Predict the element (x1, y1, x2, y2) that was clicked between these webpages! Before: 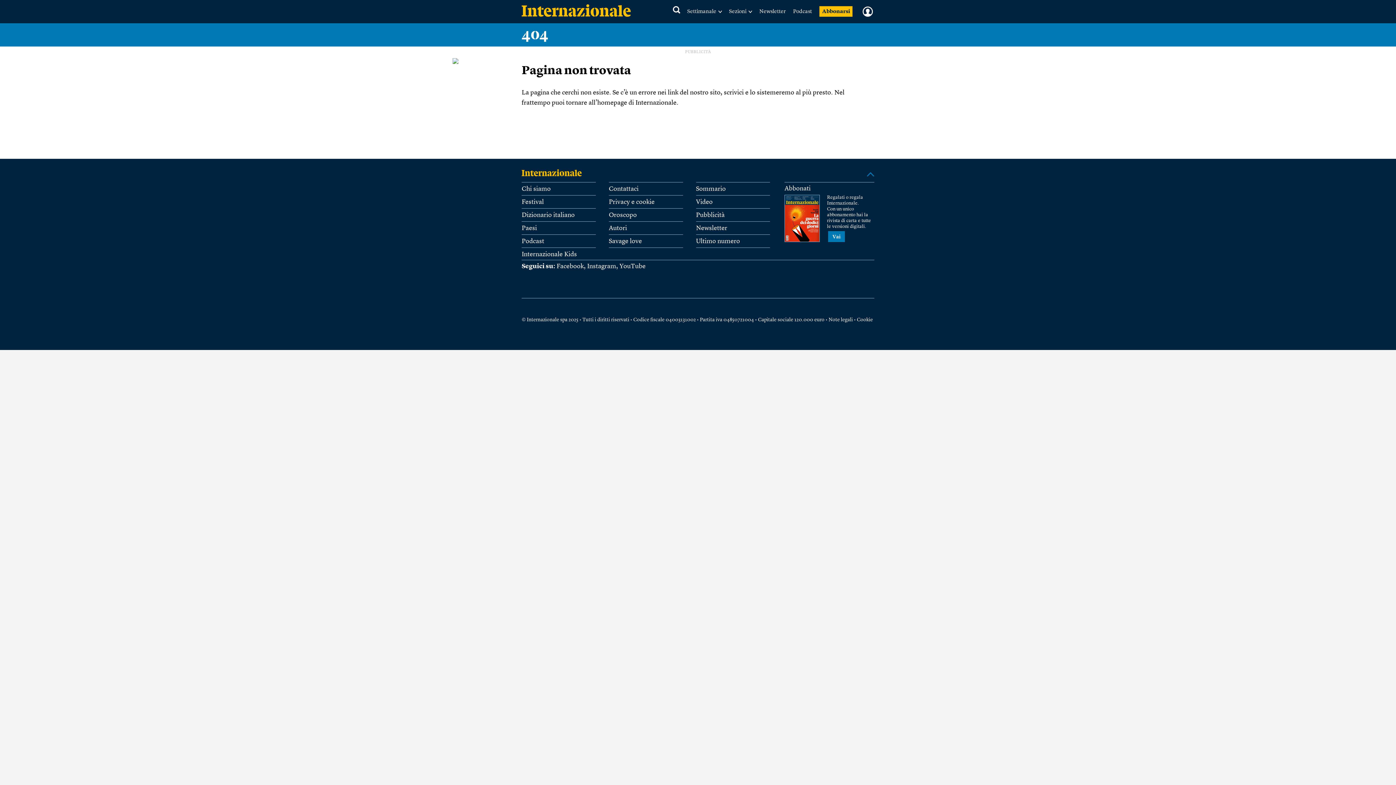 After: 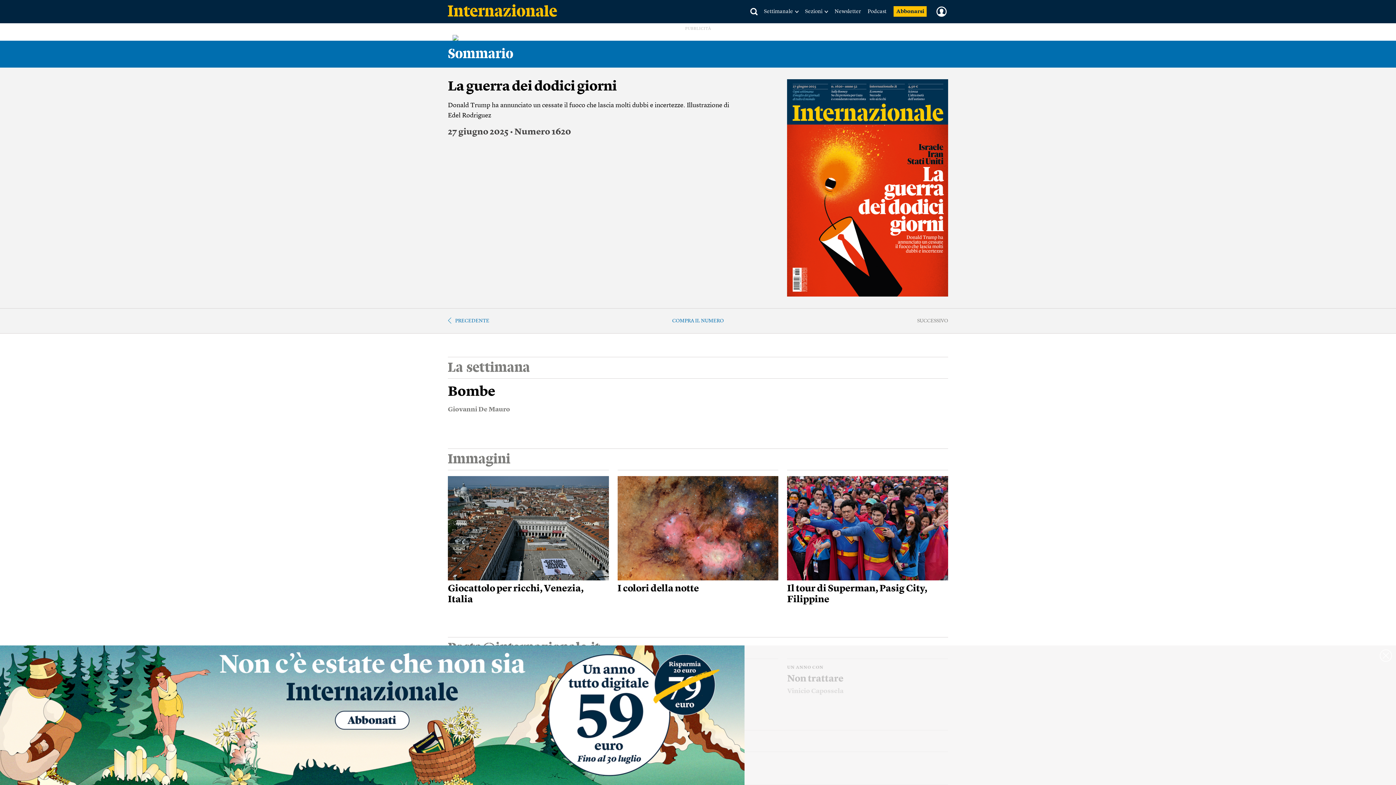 Action: label: Ultimo numero bbox: (696, 238, 740, 244)